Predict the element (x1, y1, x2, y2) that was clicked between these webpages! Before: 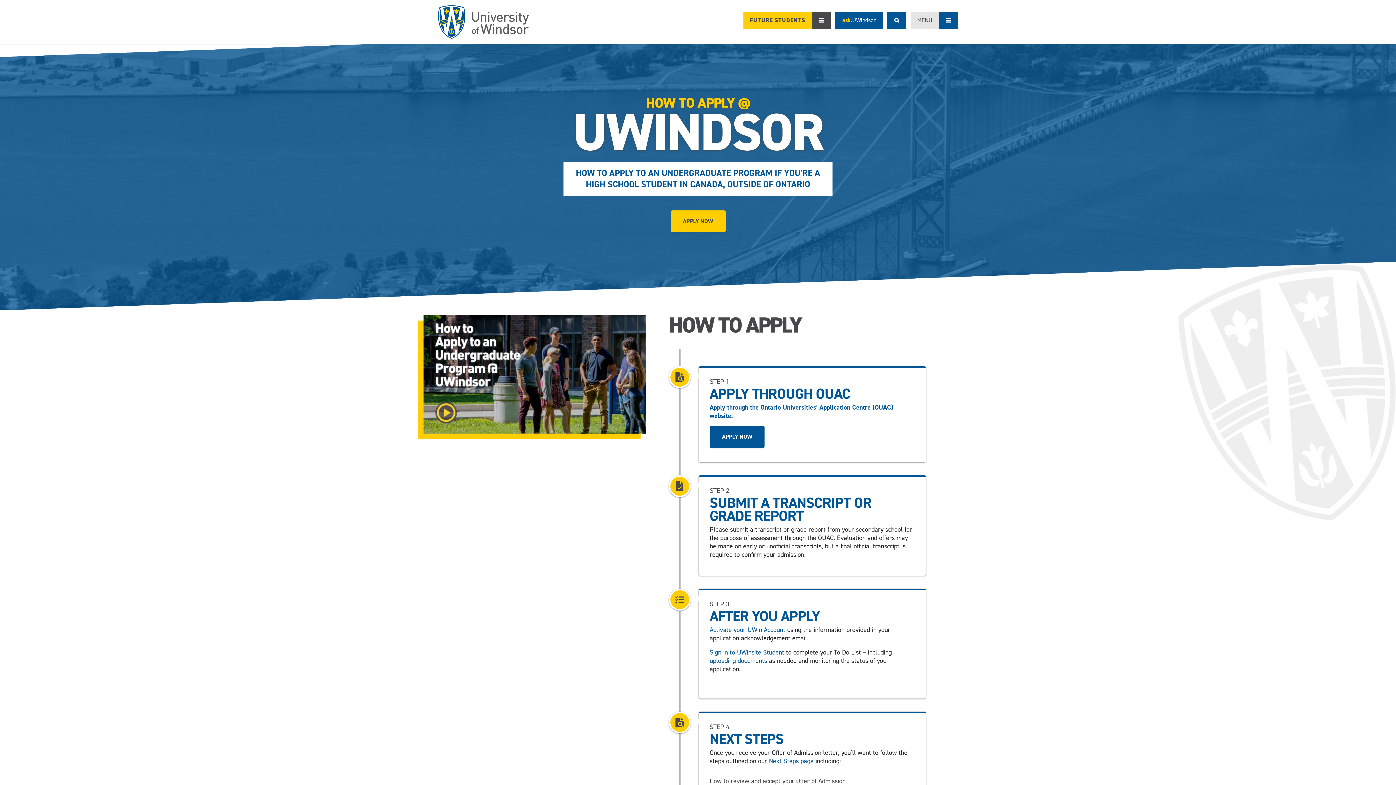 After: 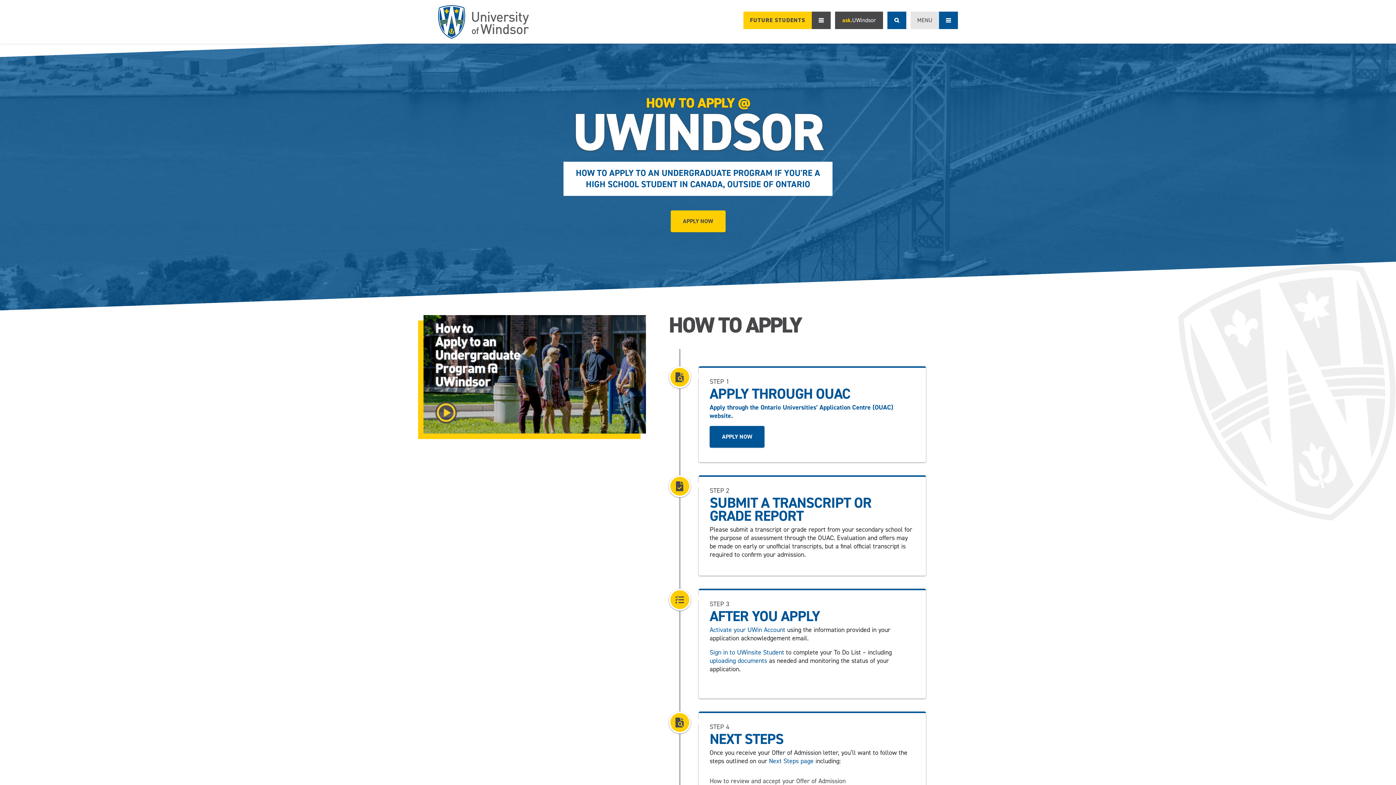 Action: label: ask.UWindsor bbox: (835, 11, 883, 29)